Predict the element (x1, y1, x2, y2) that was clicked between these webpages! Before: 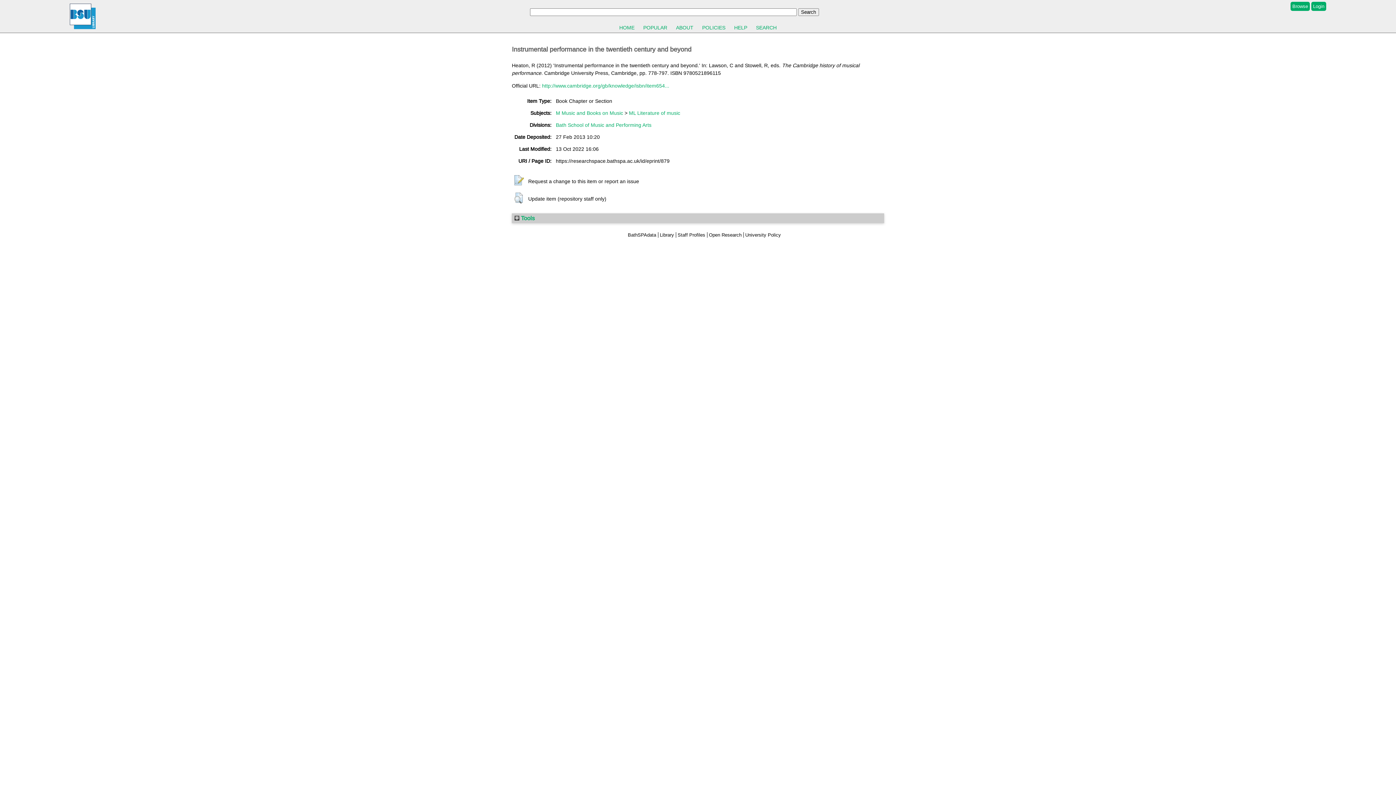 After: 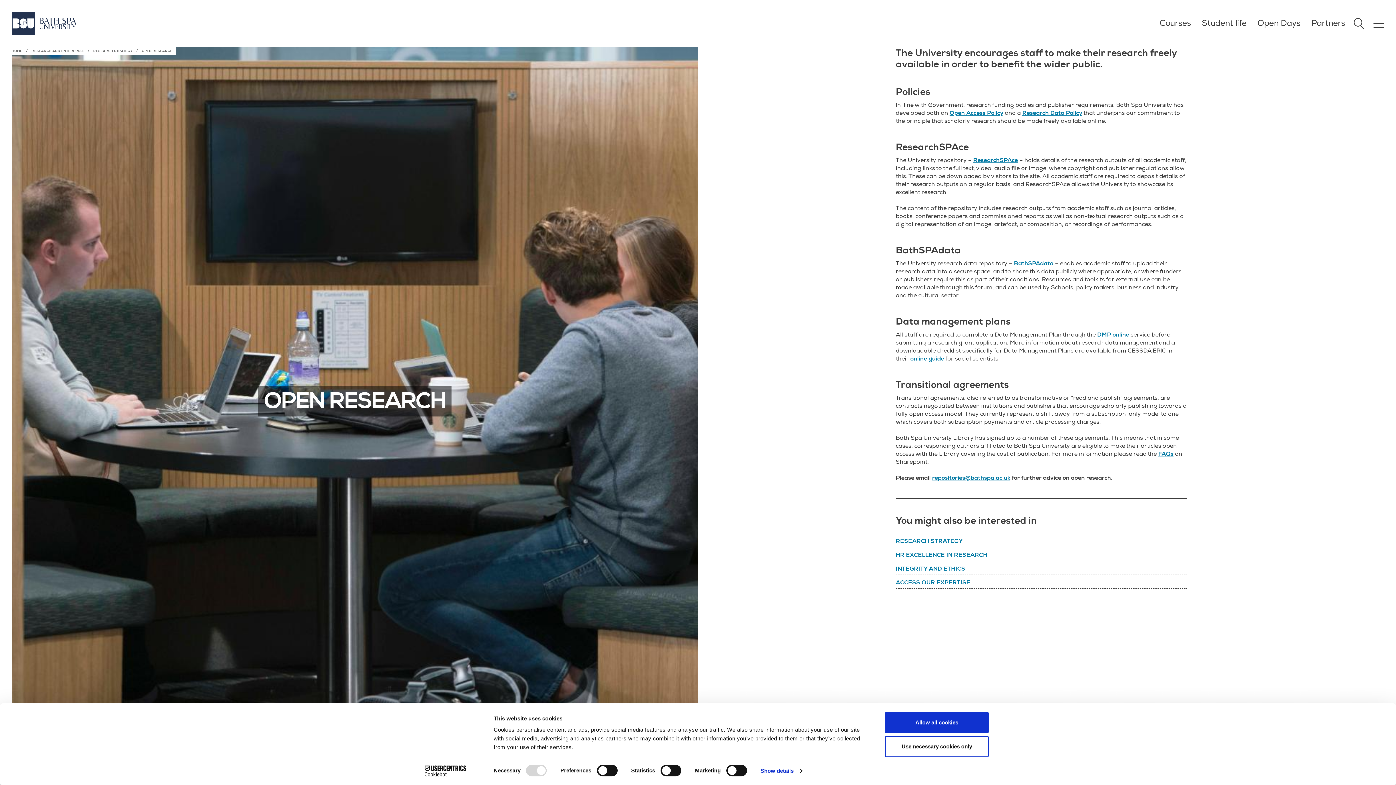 Action: label: Open Research bbox: (709, 232, 741, 237)